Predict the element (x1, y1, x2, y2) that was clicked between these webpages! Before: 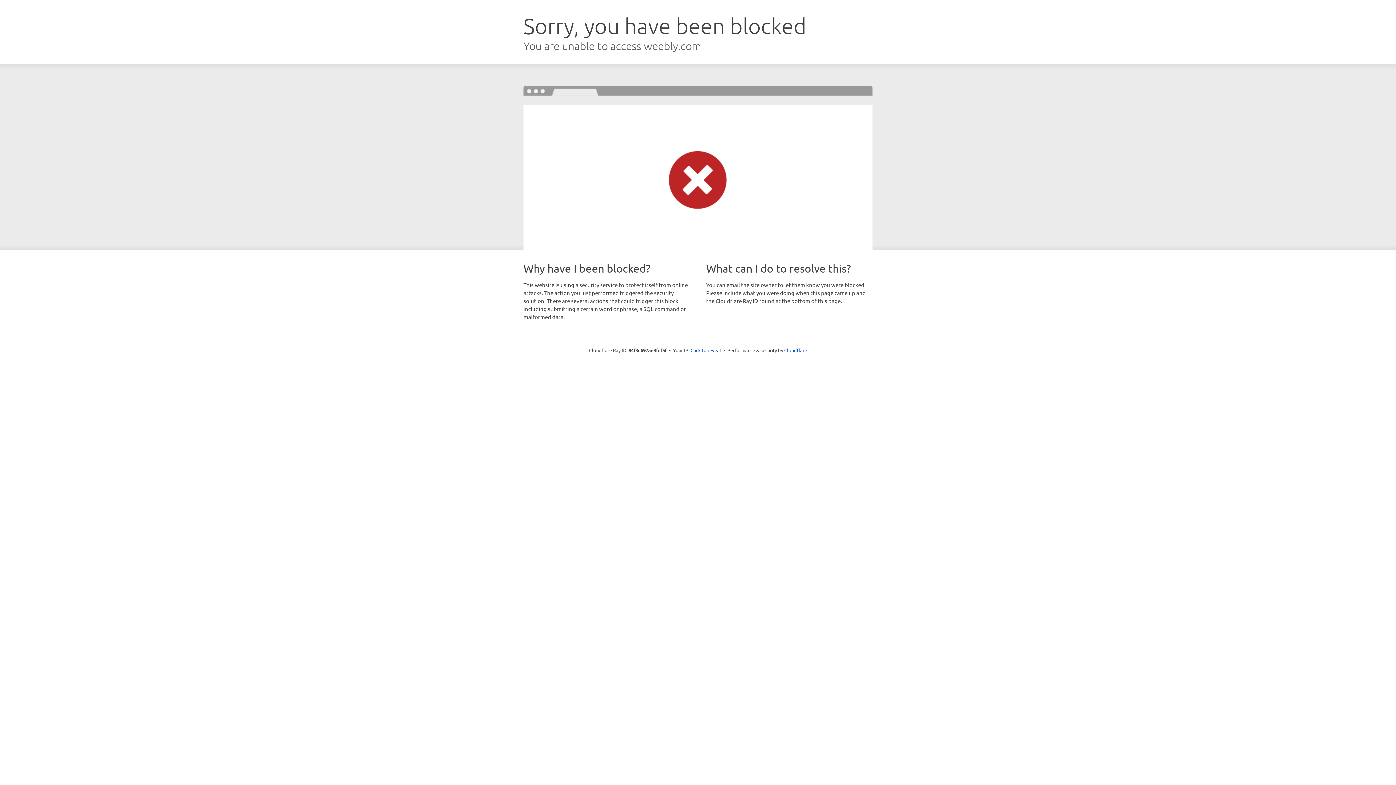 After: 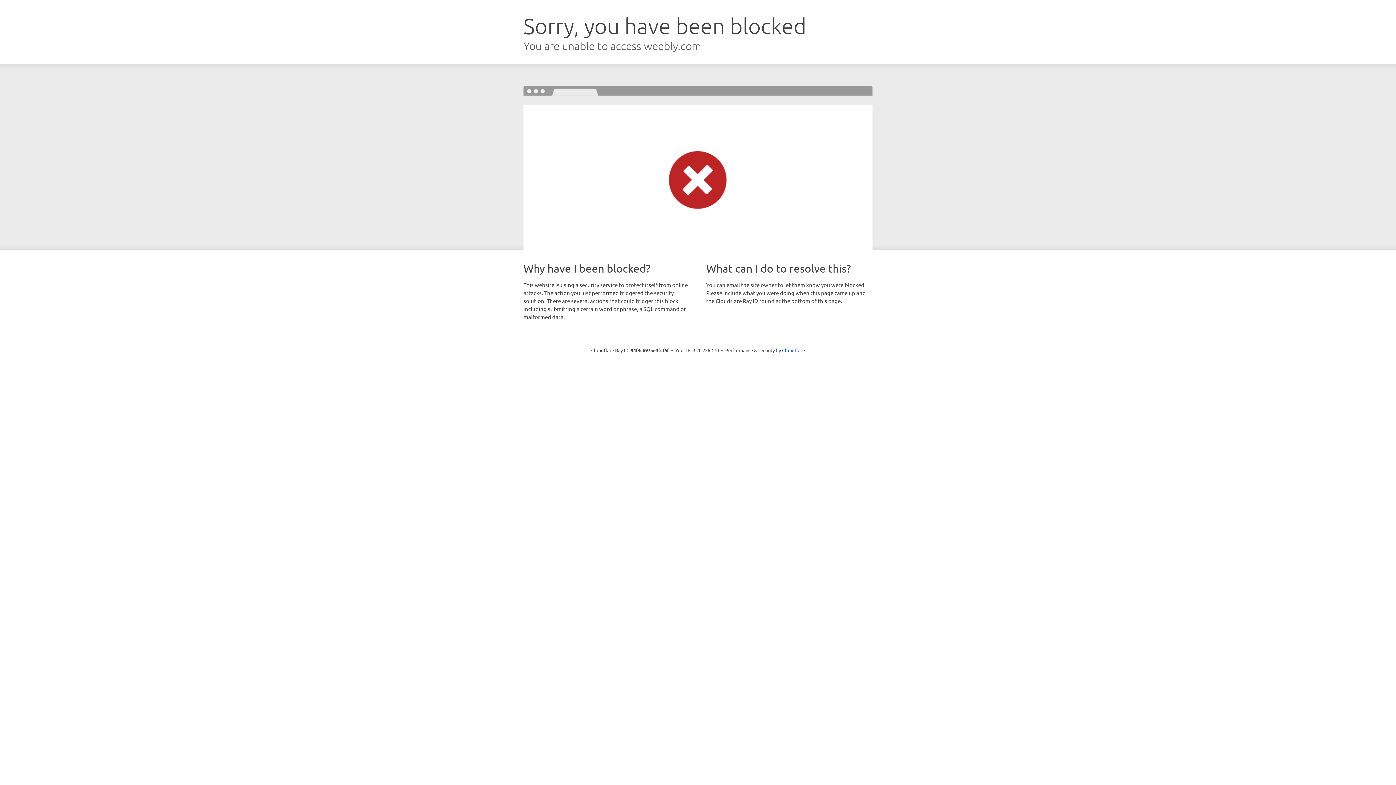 Action: bbox: (690, 346, 721, 353) label: Click to reveal